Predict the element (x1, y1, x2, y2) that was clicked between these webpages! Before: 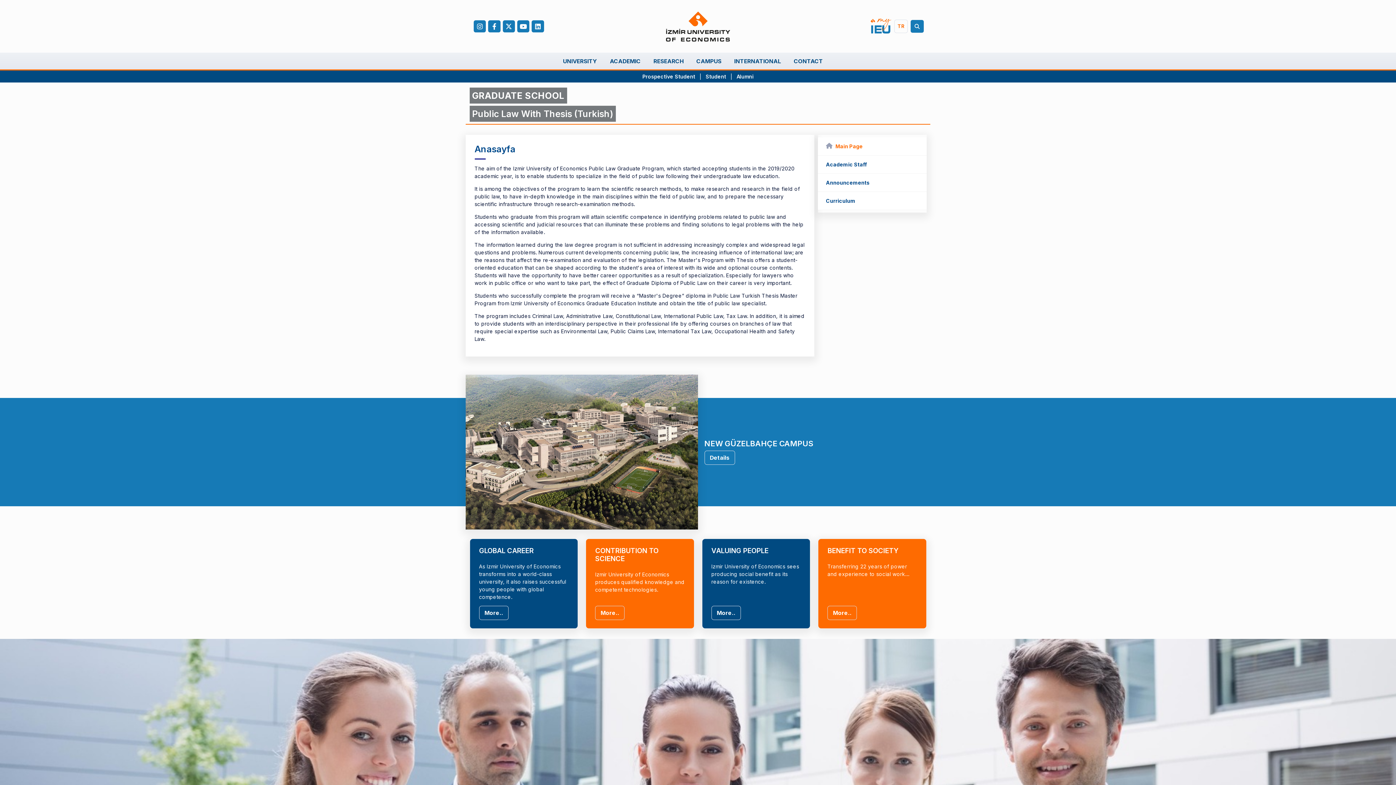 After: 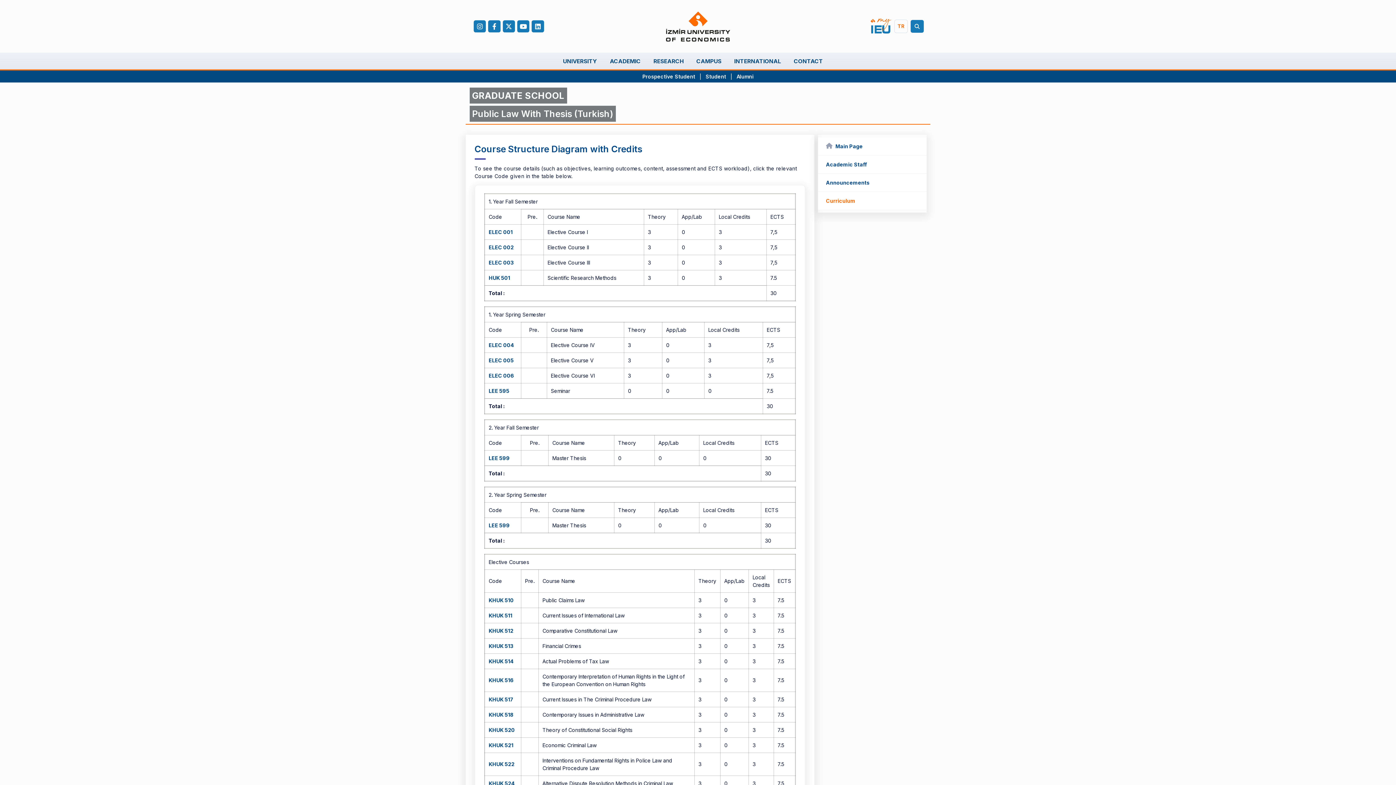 Action: label: Curriculum bbox: (818, 192, 926, 210)